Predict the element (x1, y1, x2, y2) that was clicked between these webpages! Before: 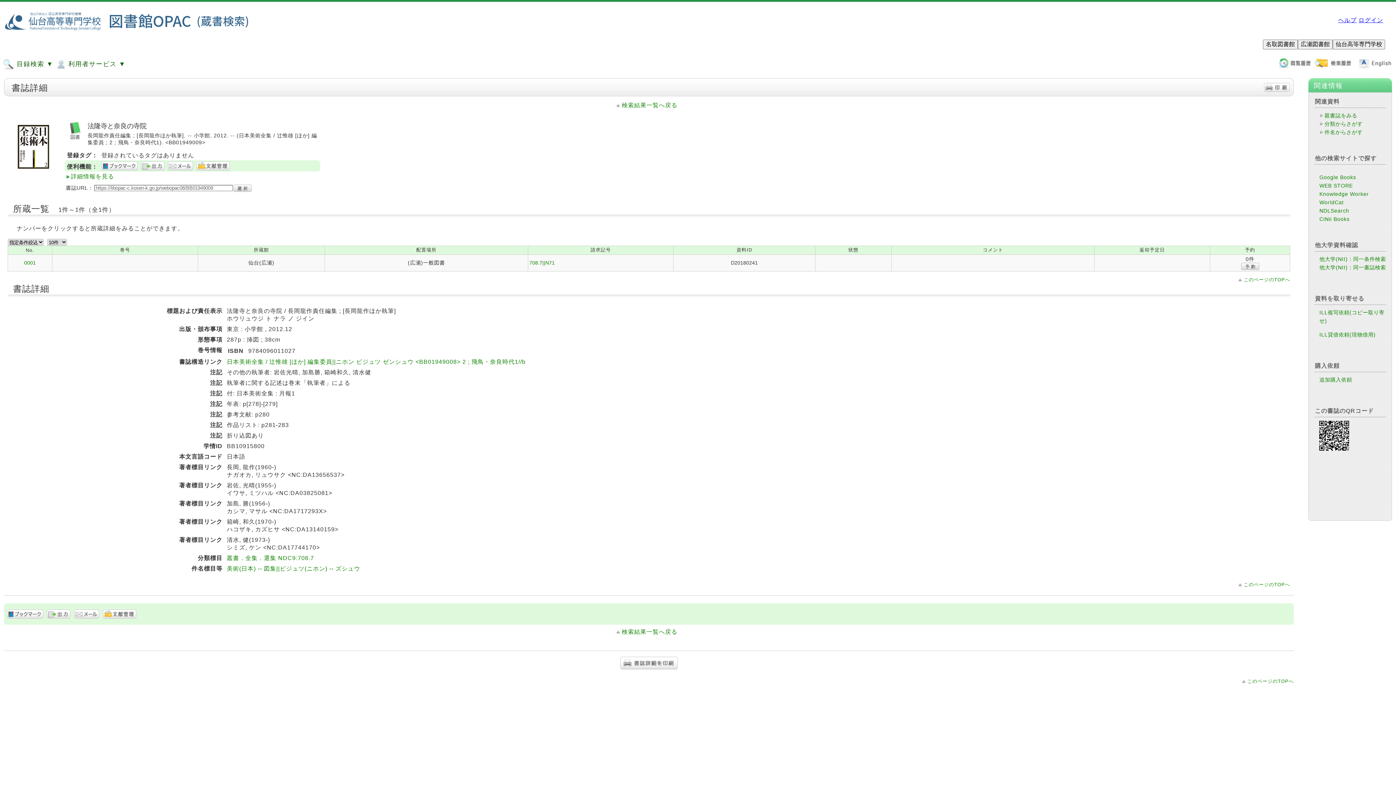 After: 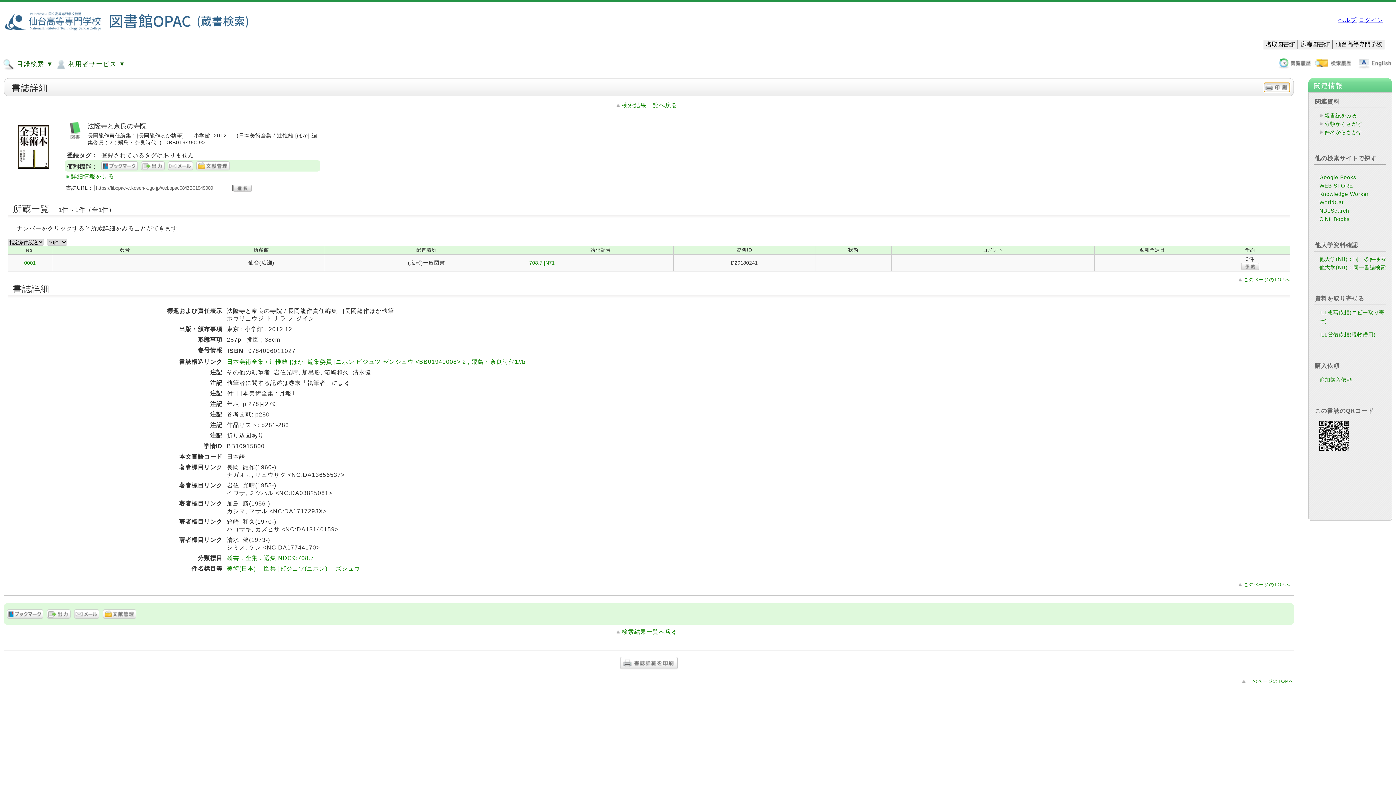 Action: bbox: (1264, 82, 1290, 91)